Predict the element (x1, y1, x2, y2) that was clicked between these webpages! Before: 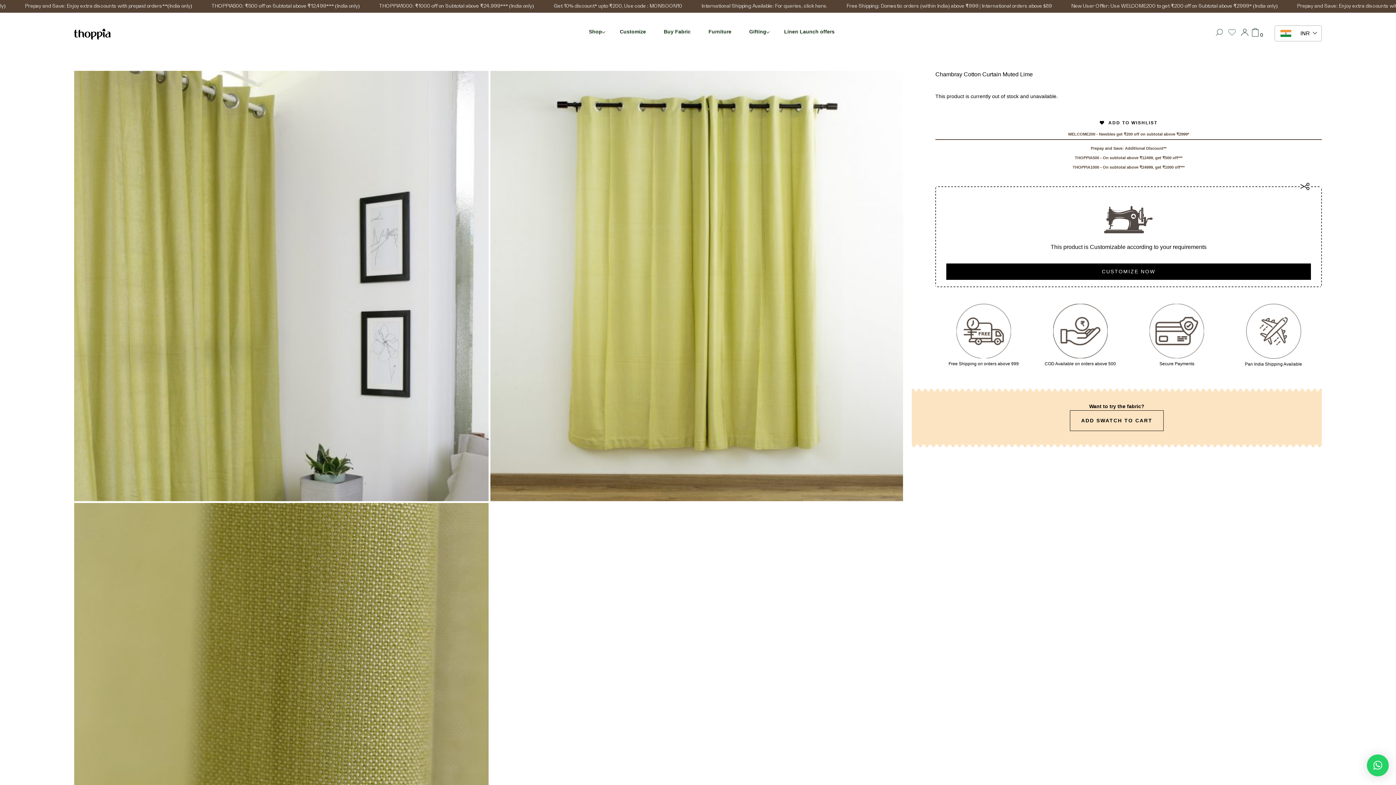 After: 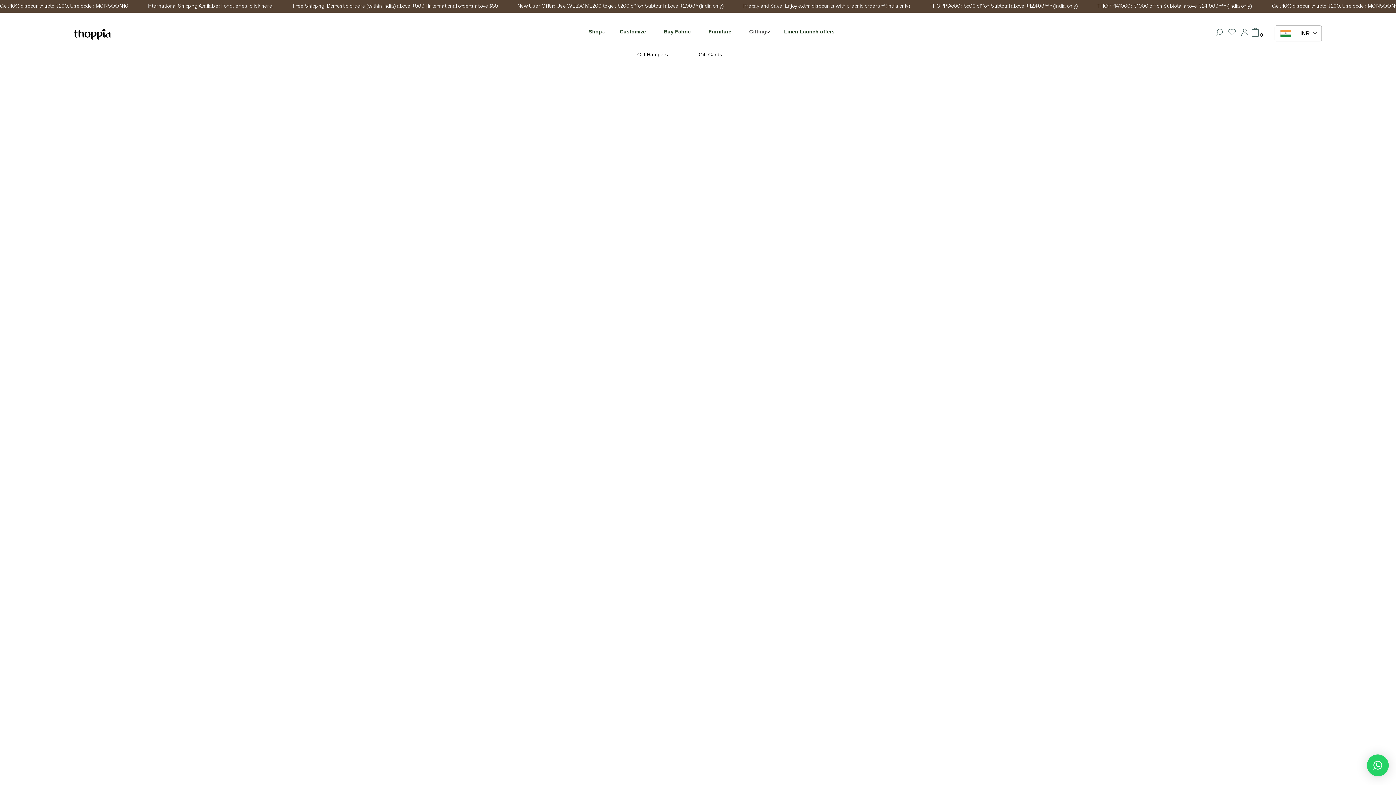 Action: label: Gifting bbox: (743, 18, 771, 44)